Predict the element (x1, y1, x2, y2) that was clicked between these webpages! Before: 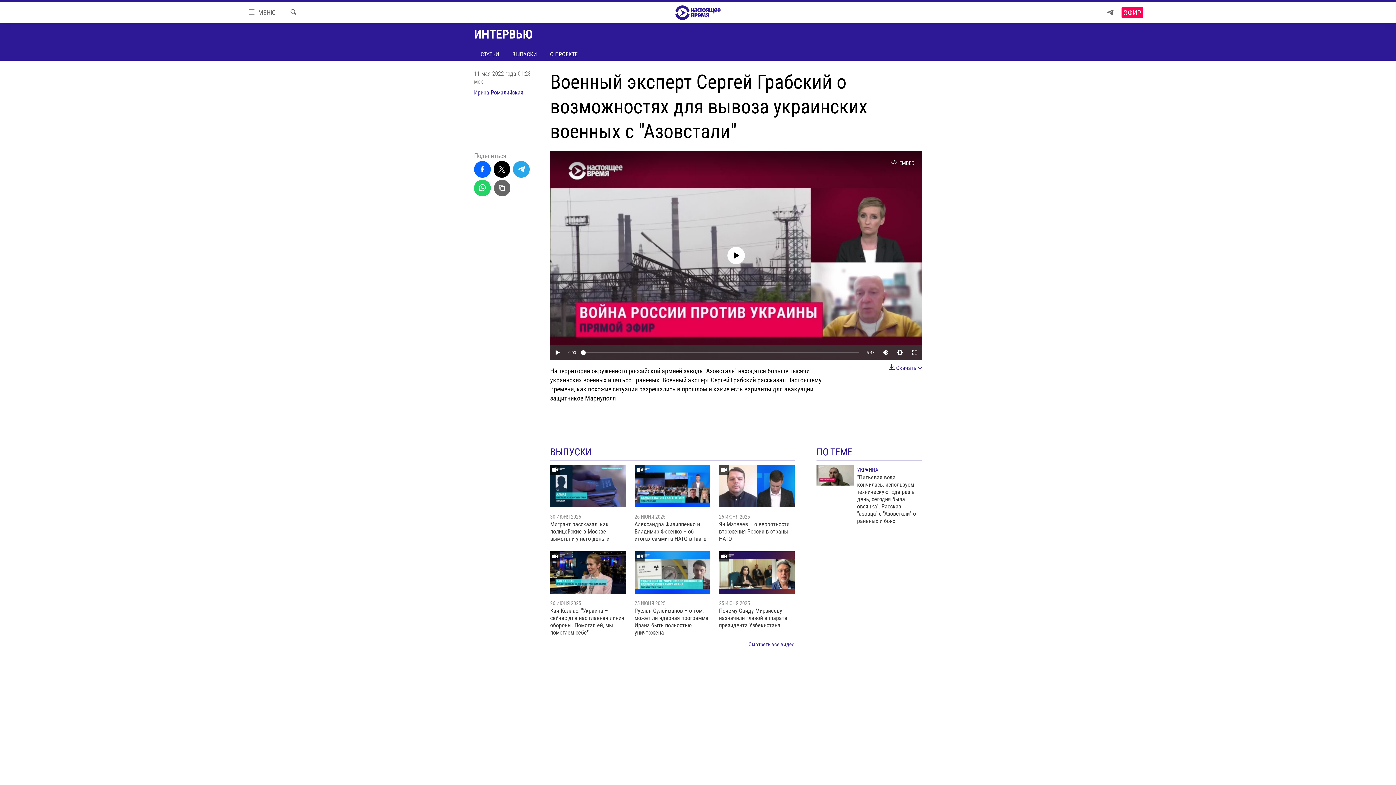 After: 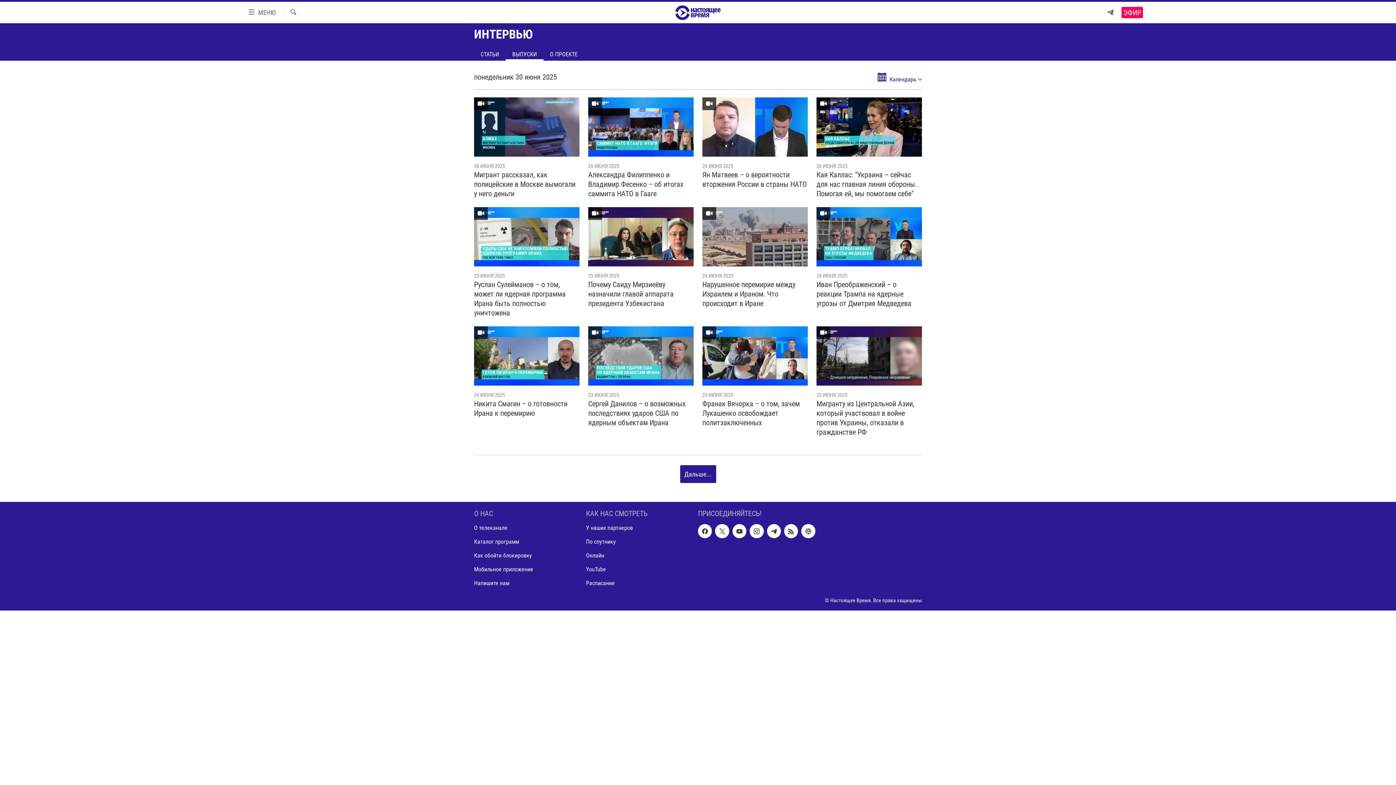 Action: bbox: (505, 47, 543, 60) label: ВЫПУСКИ